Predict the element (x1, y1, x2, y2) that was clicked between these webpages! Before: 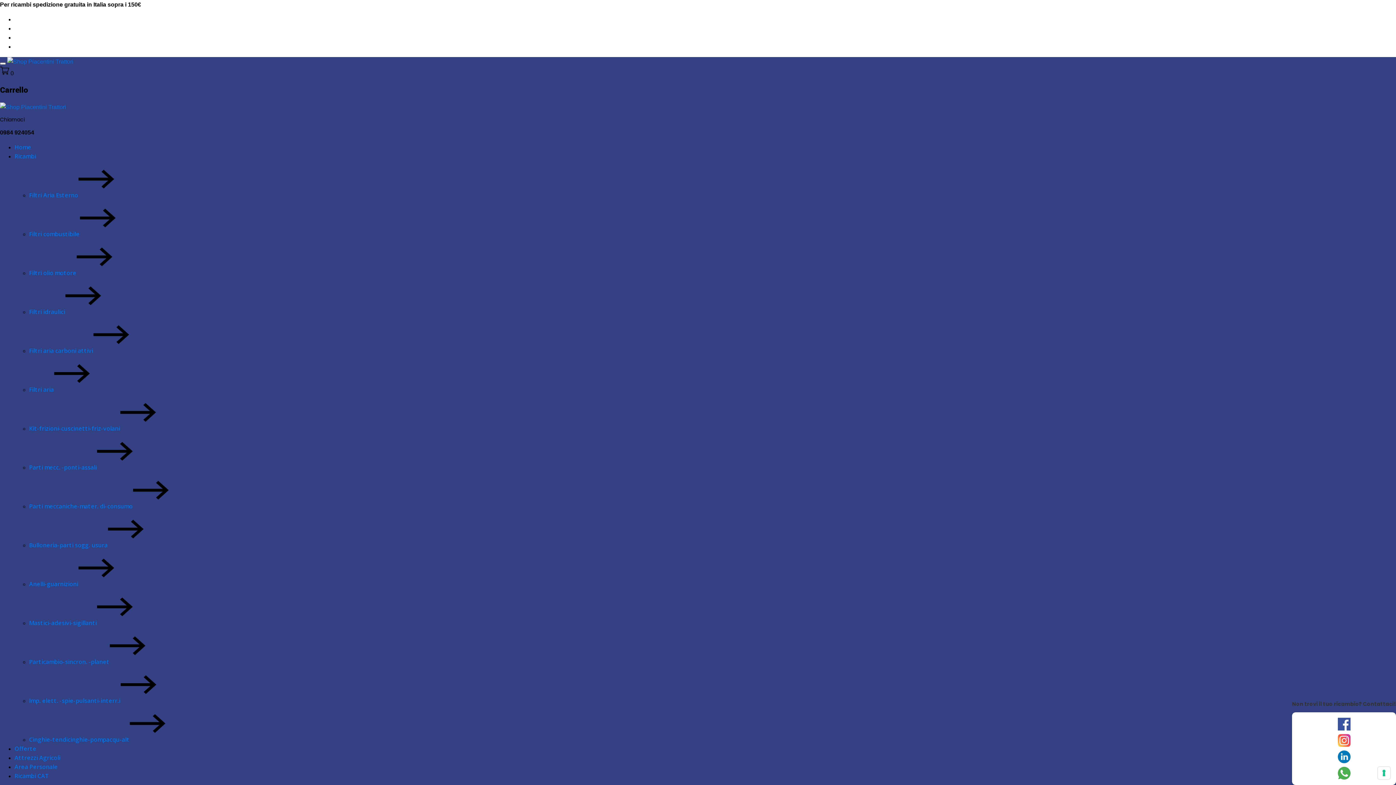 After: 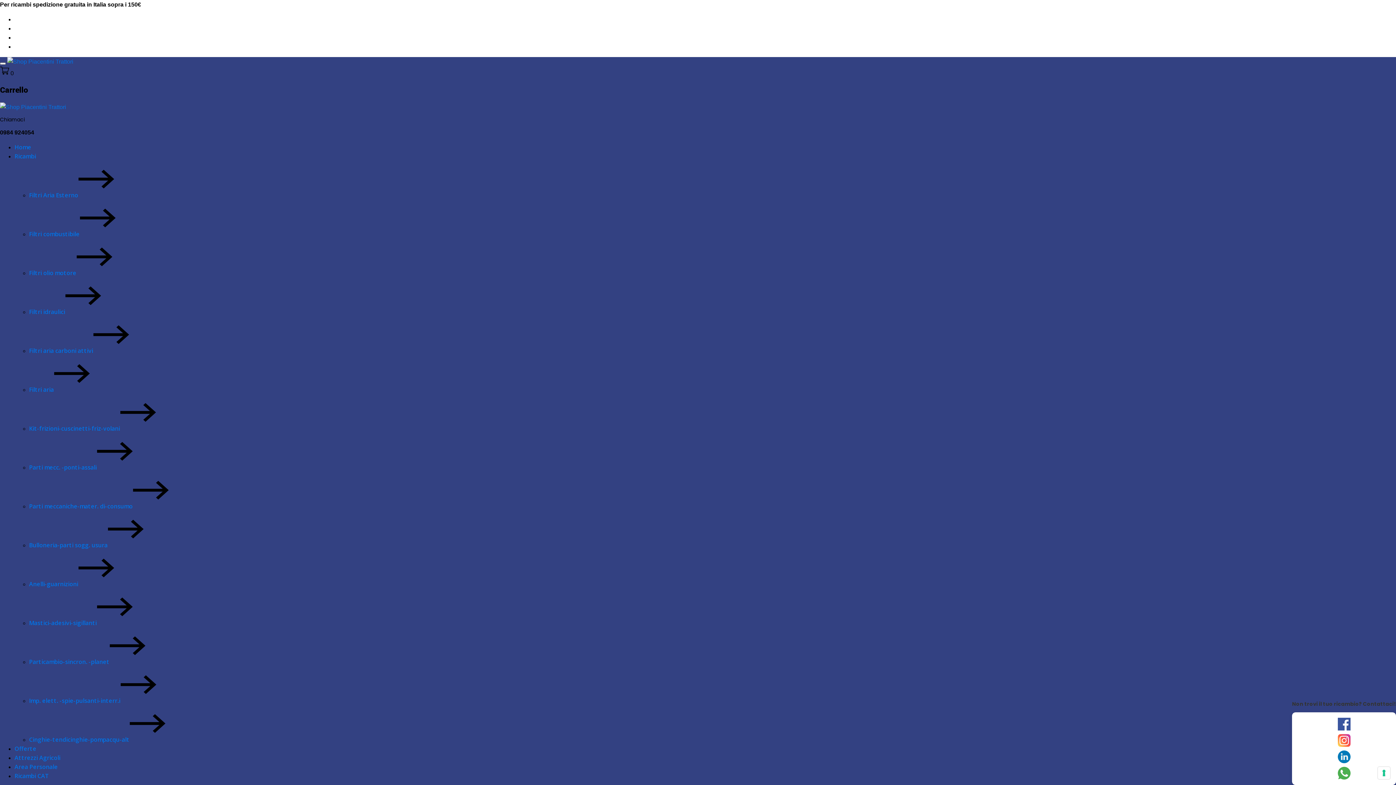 Action: bbox: (1338, 734, 1350, 747) label: Instagram